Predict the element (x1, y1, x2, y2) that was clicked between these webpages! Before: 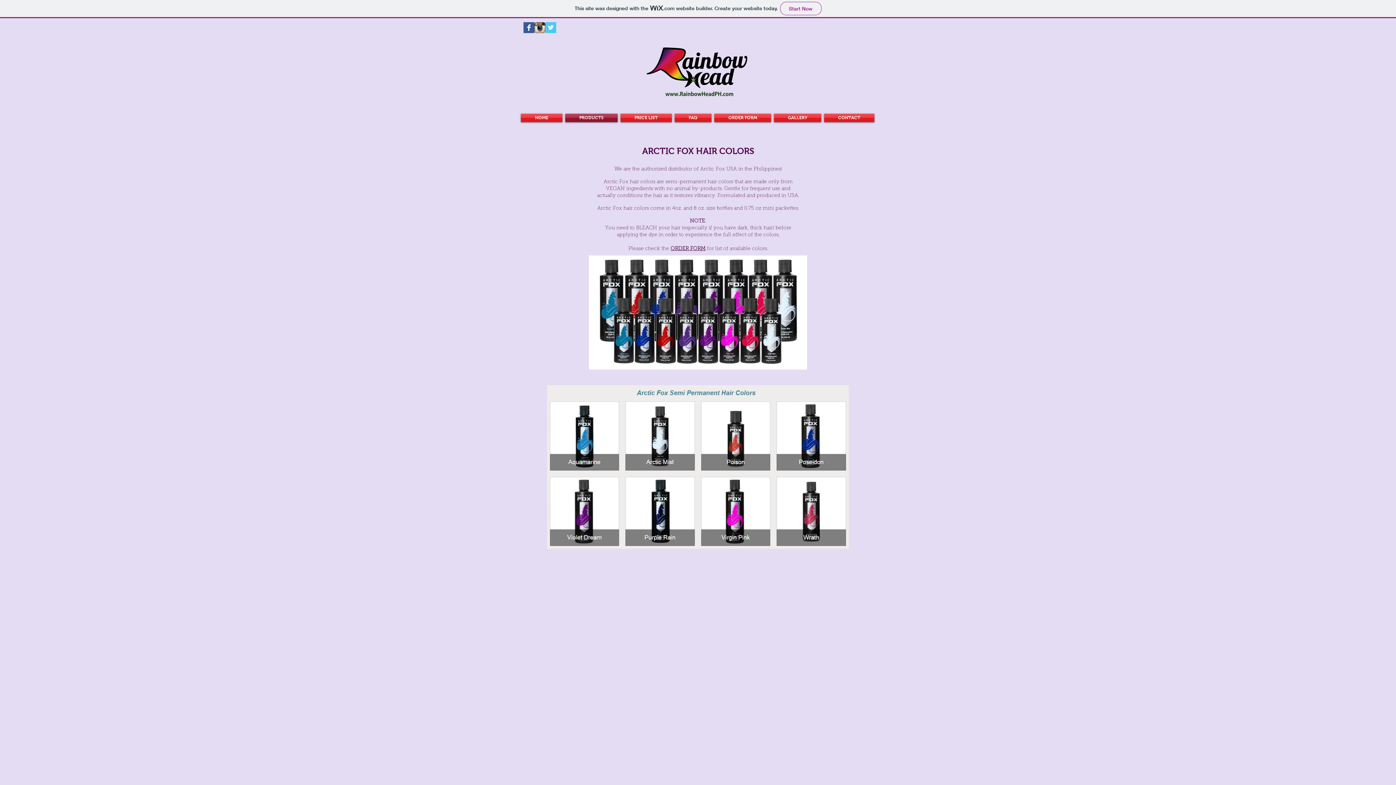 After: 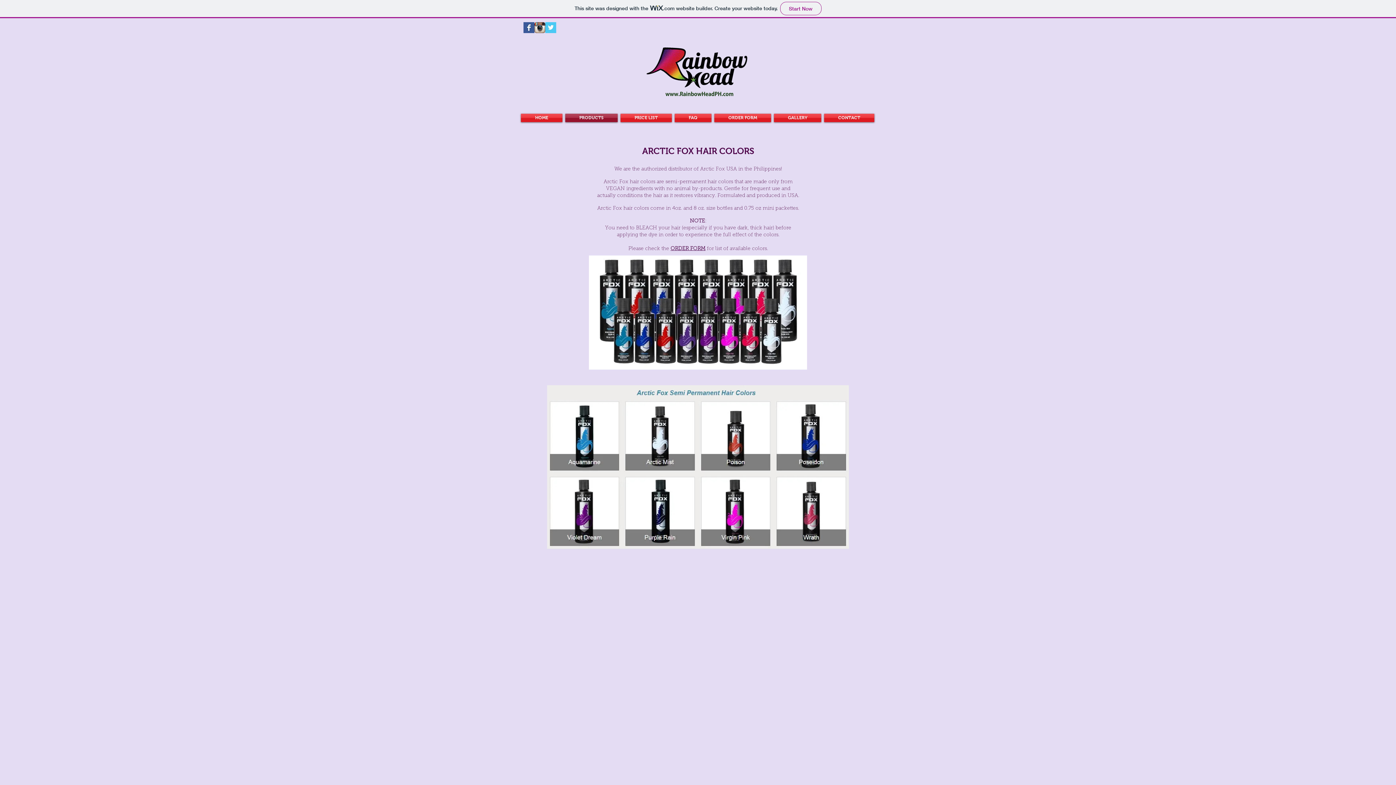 Action: bbox: (534, 22, 545, 33) label: Instagram App Icon